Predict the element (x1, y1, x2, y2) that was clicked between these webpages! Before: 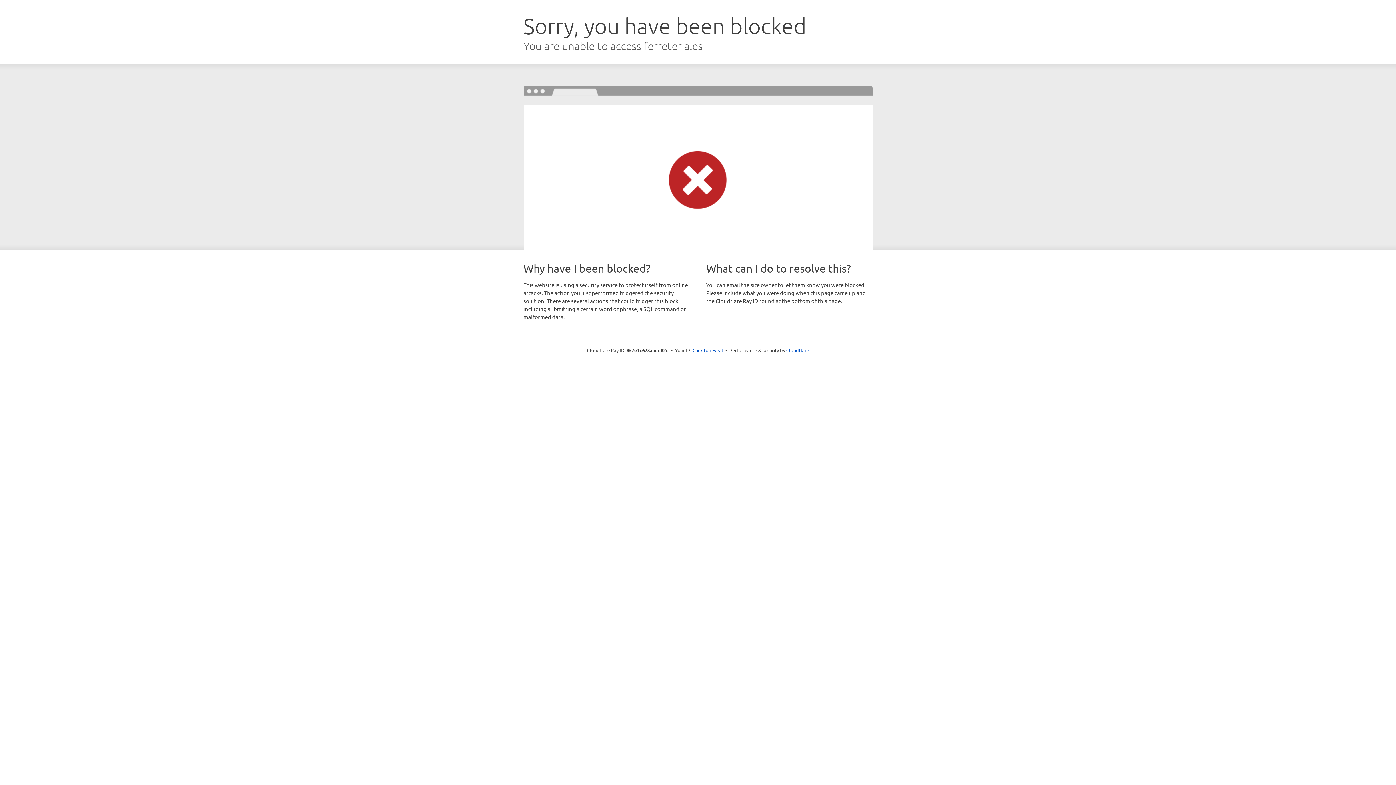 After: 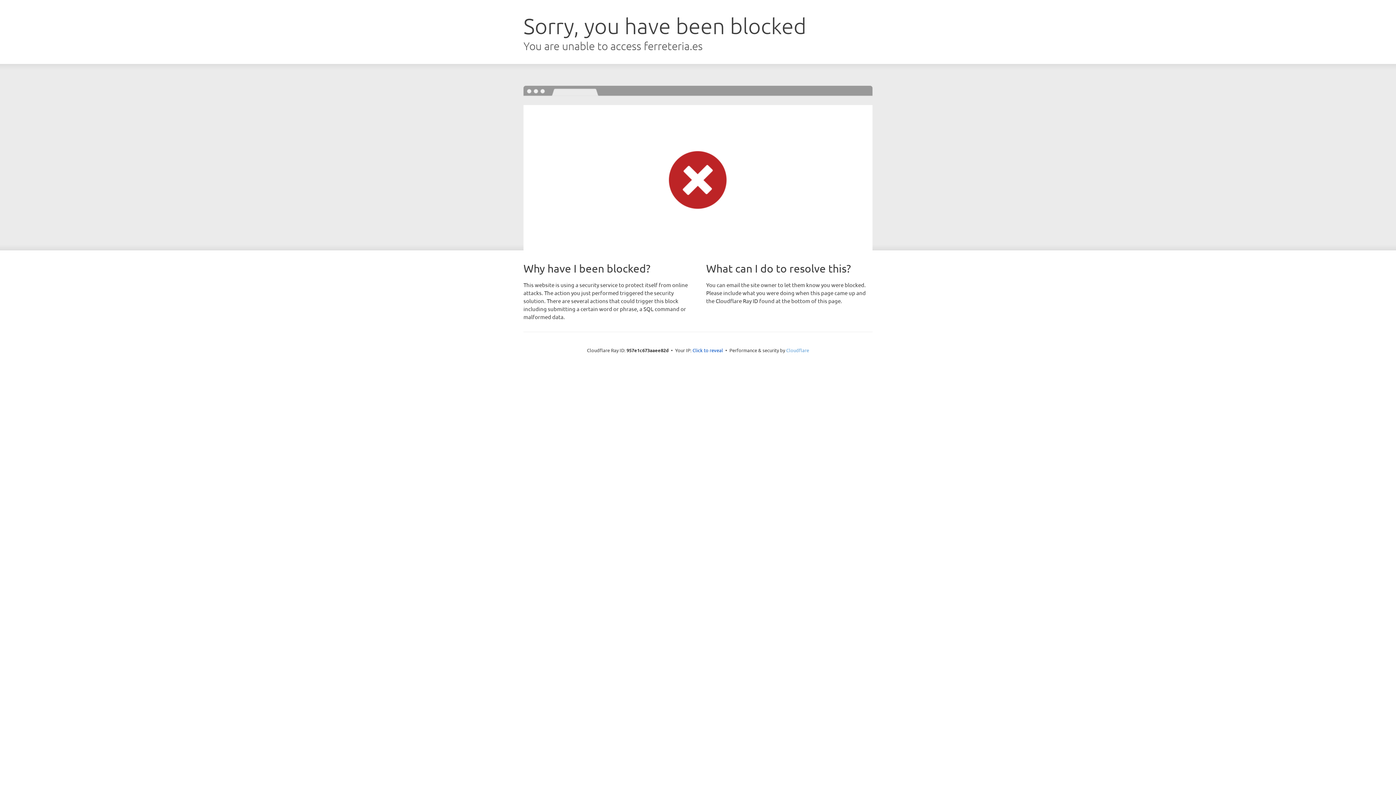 Action: label: Cloudflare bbox: (786, 347, 809, 353)